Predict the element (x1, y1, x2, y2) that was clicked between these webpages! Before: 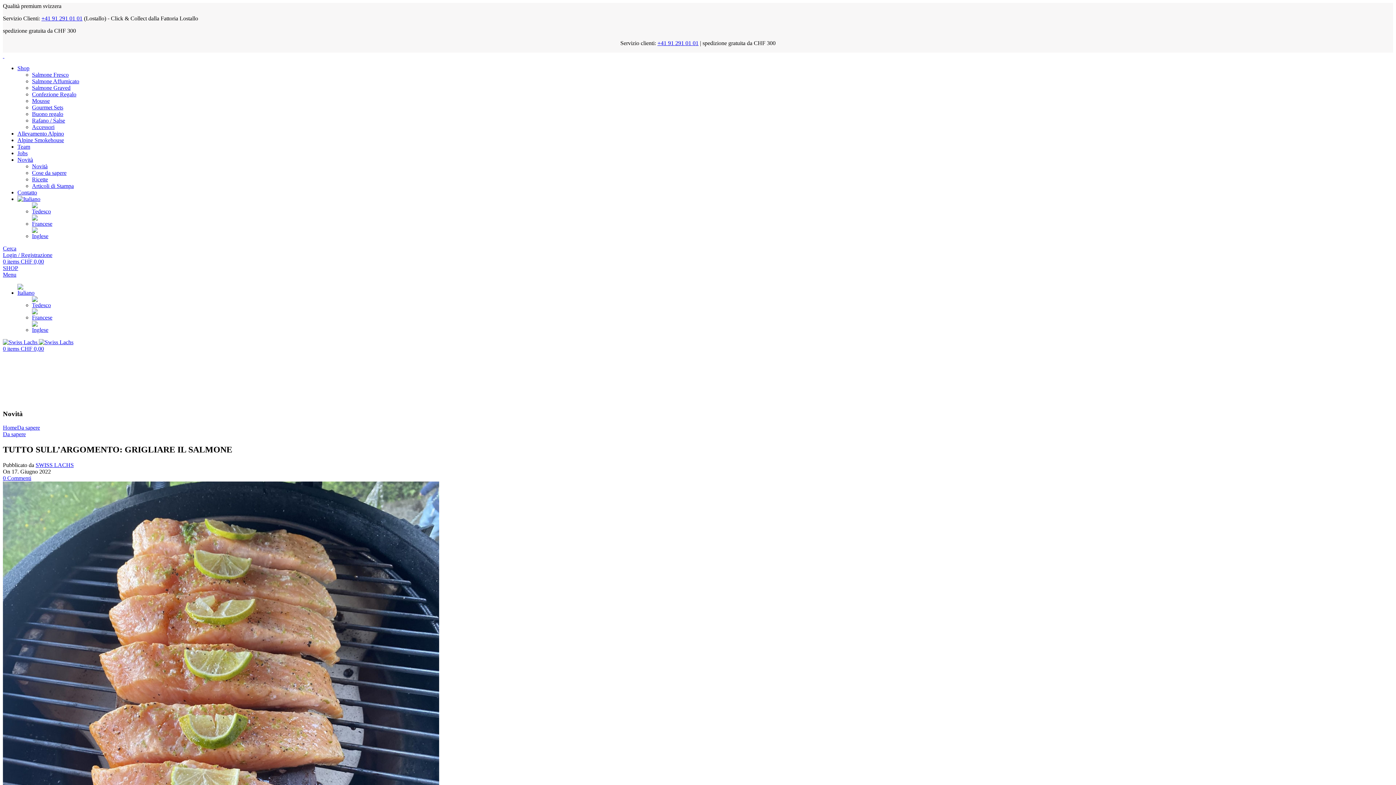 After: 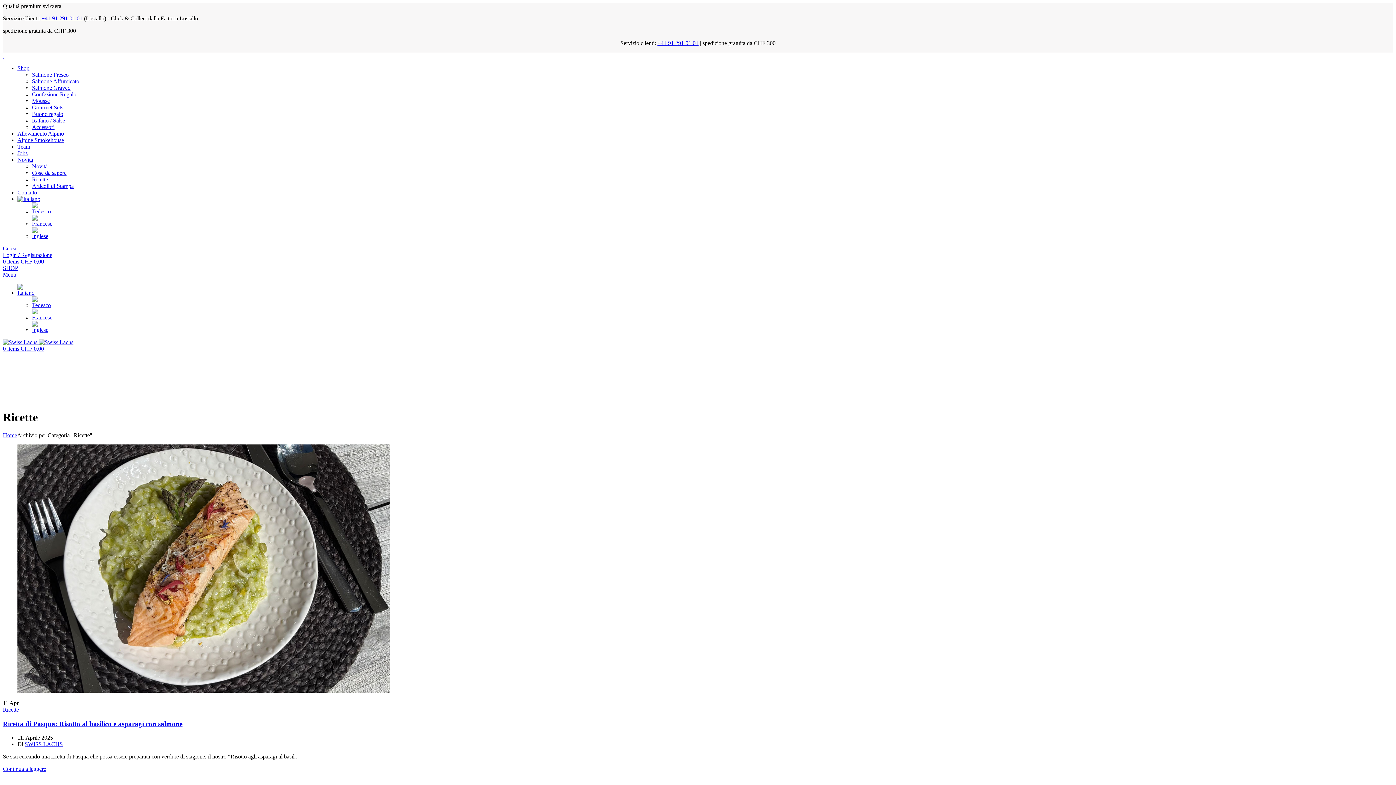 Action: bbox: (32, 176, 48, 182) label: Ricette